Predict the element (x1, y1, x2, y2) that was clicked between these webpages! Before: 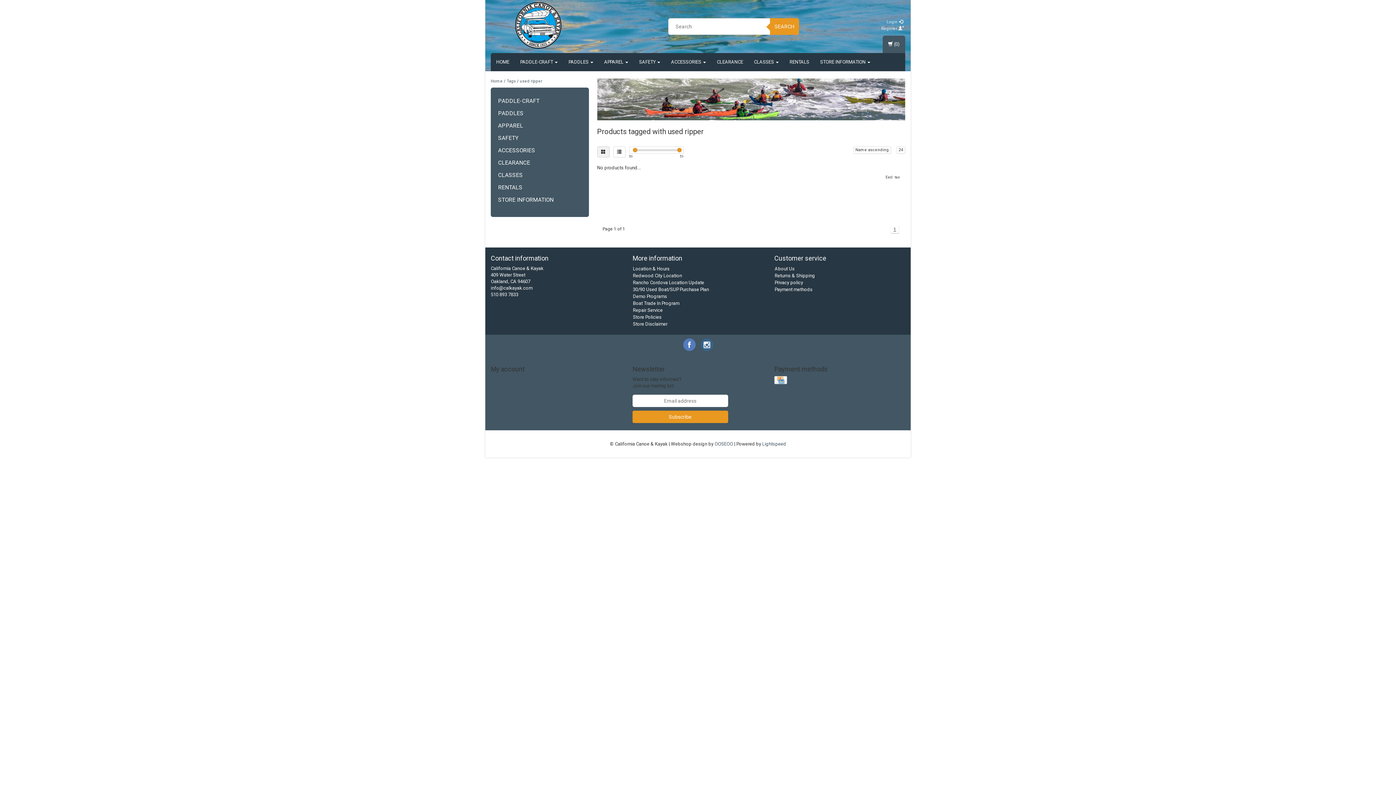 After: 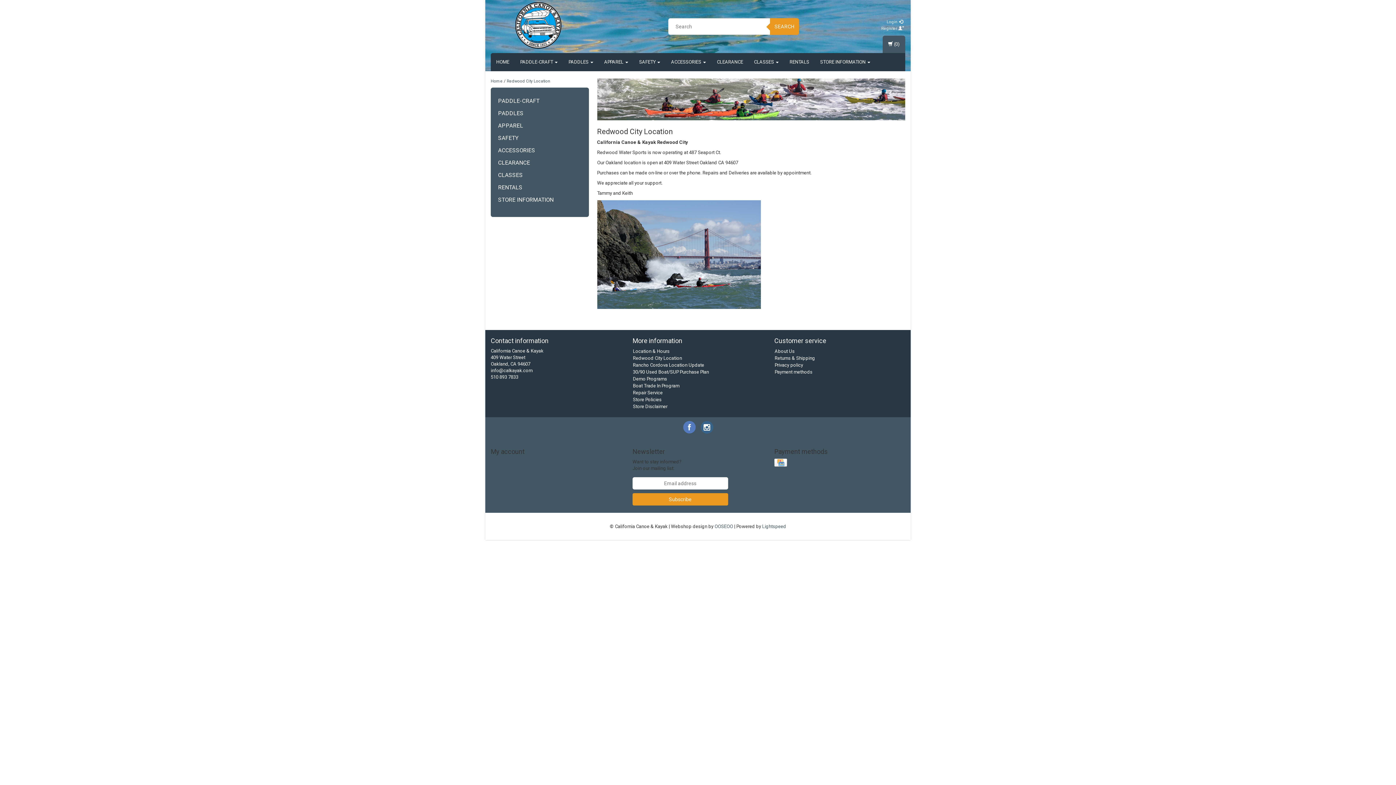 Action: bbox: (633, 273, 682, 278) label: Redwood City Location